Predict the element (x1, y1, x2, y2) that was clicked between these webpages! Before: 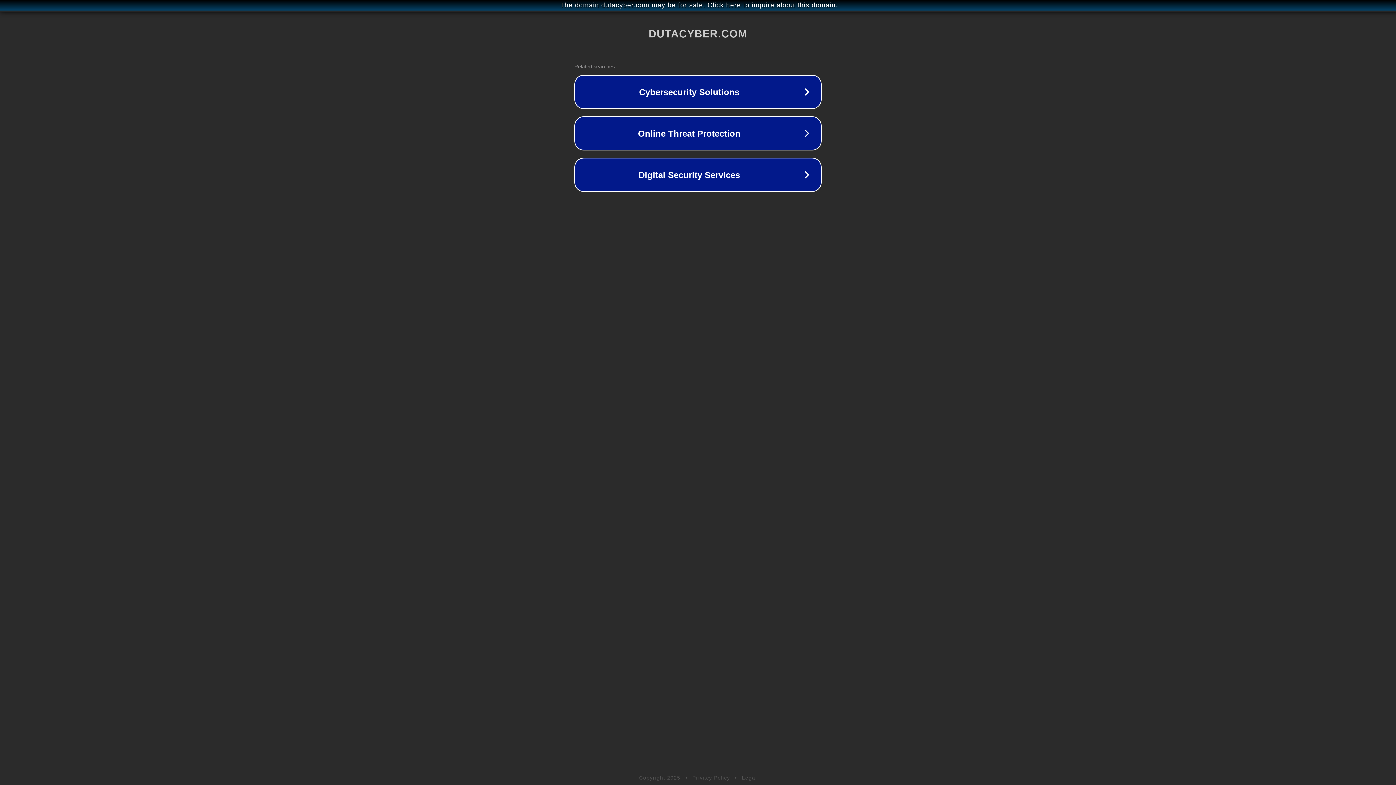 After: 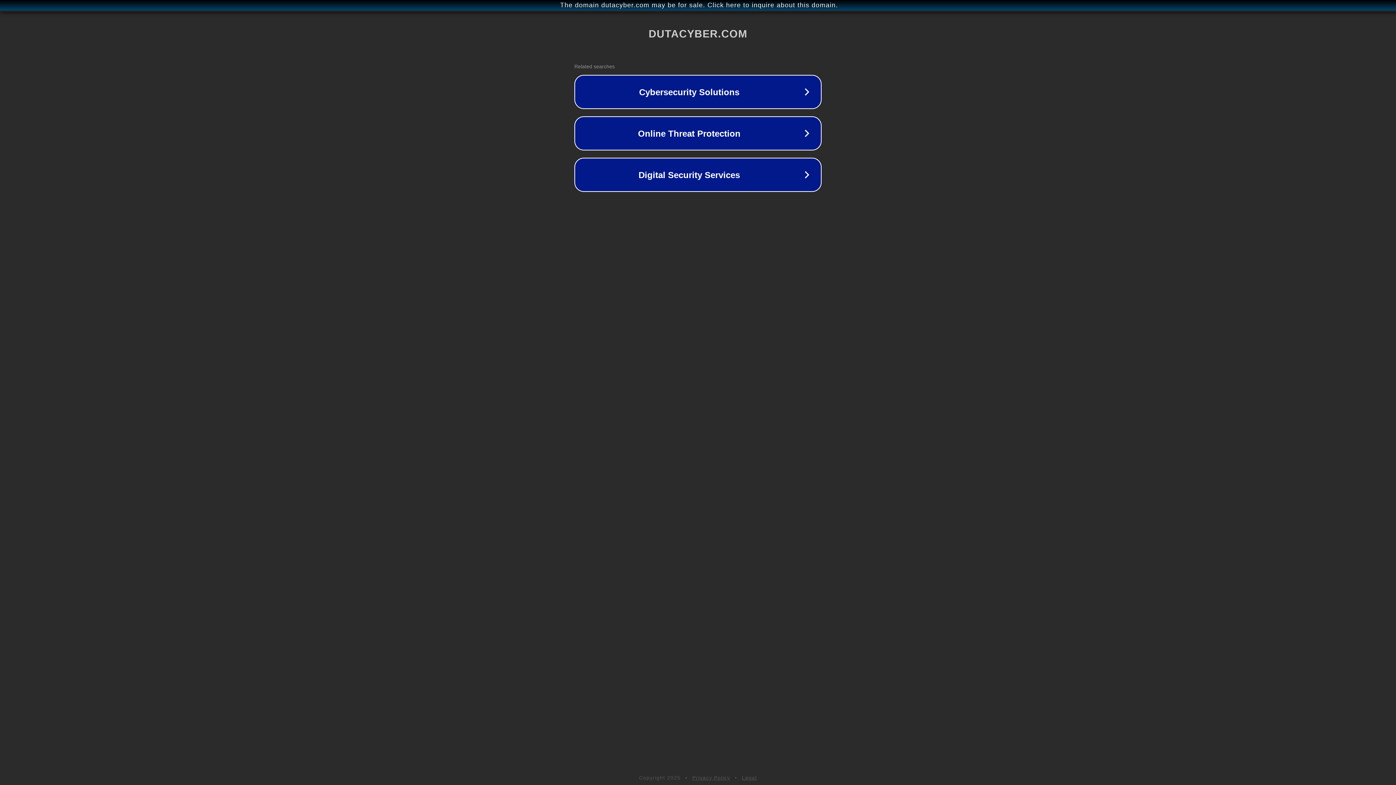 Action: label: Legal bbox: (742, 775, 757, 781)